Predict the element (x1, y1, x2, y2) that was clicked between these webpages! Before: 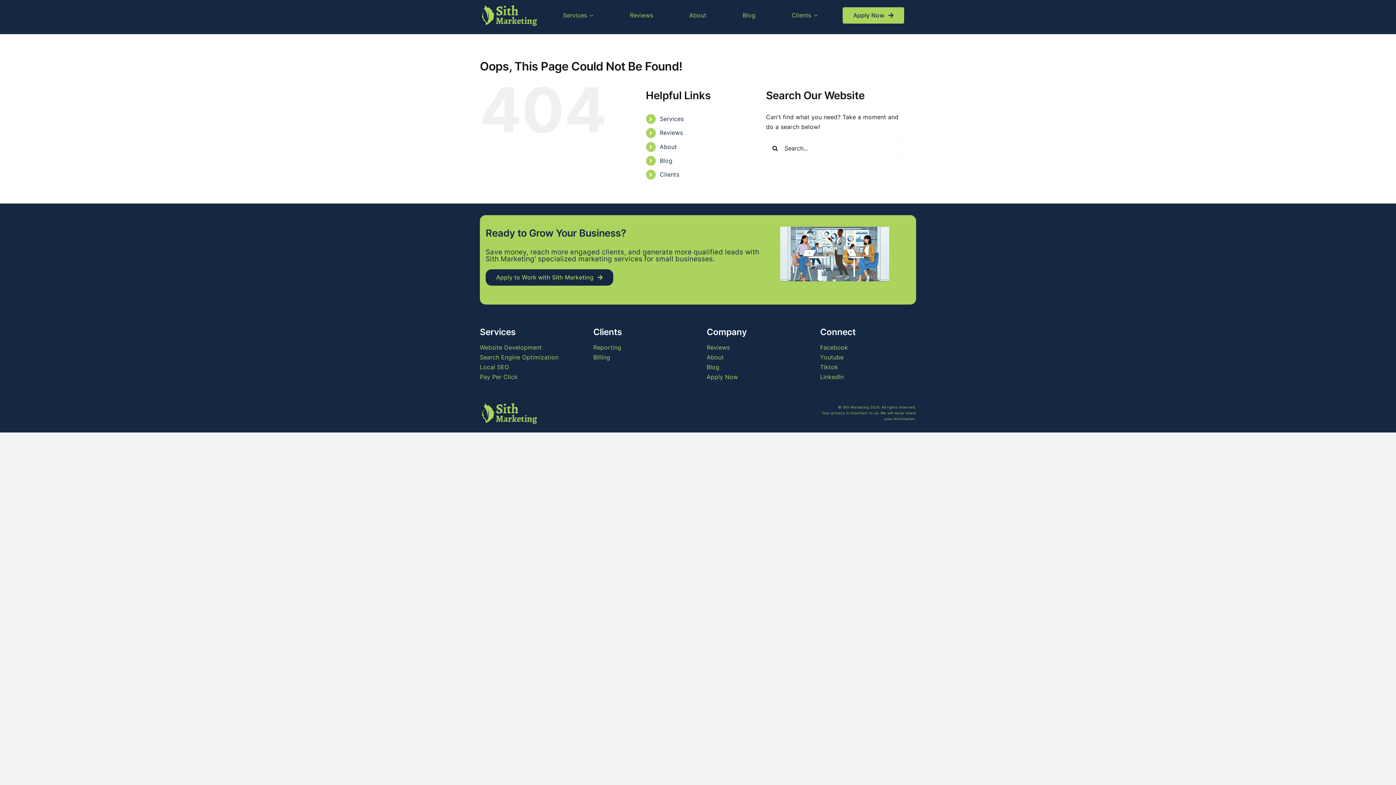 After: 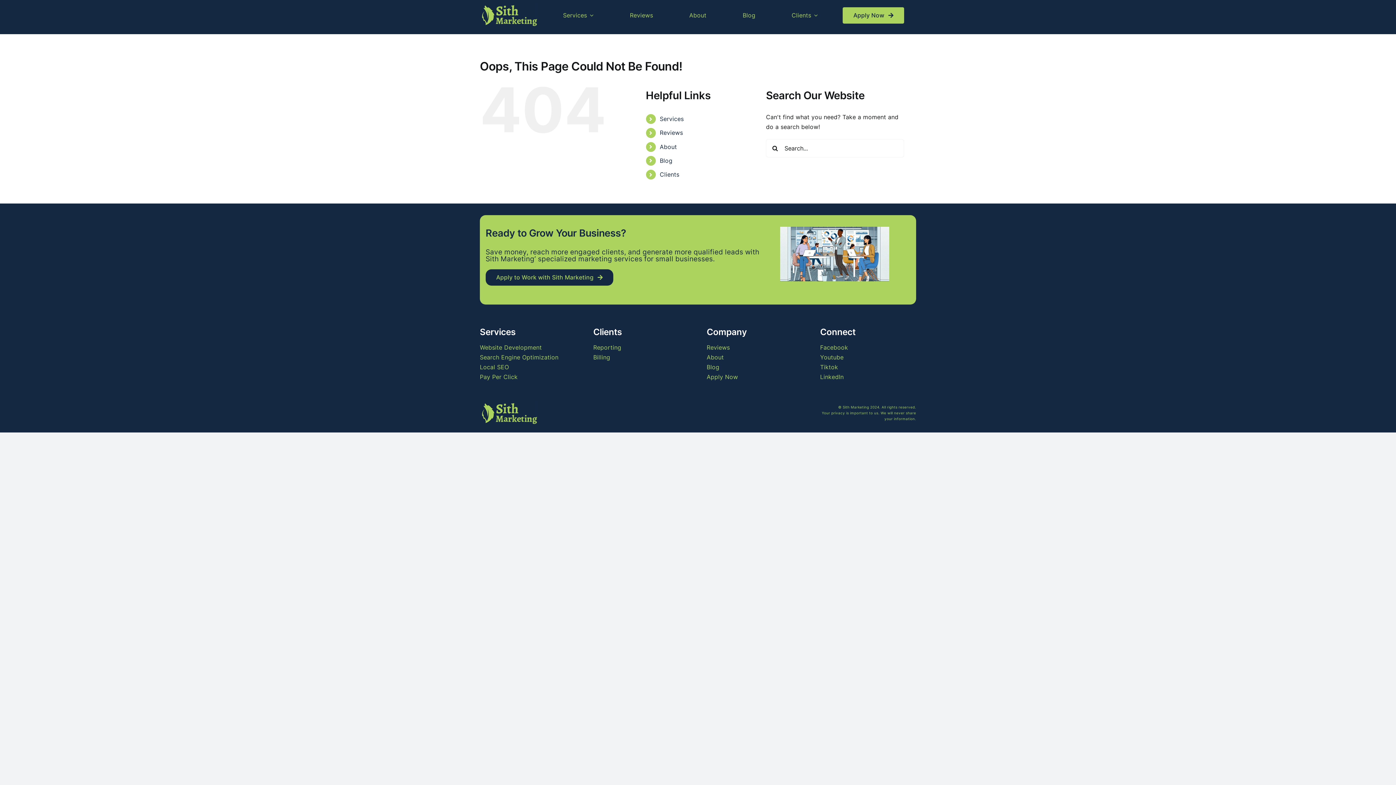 Action: bbox: (820, 342, 916, 352) label: Facebook